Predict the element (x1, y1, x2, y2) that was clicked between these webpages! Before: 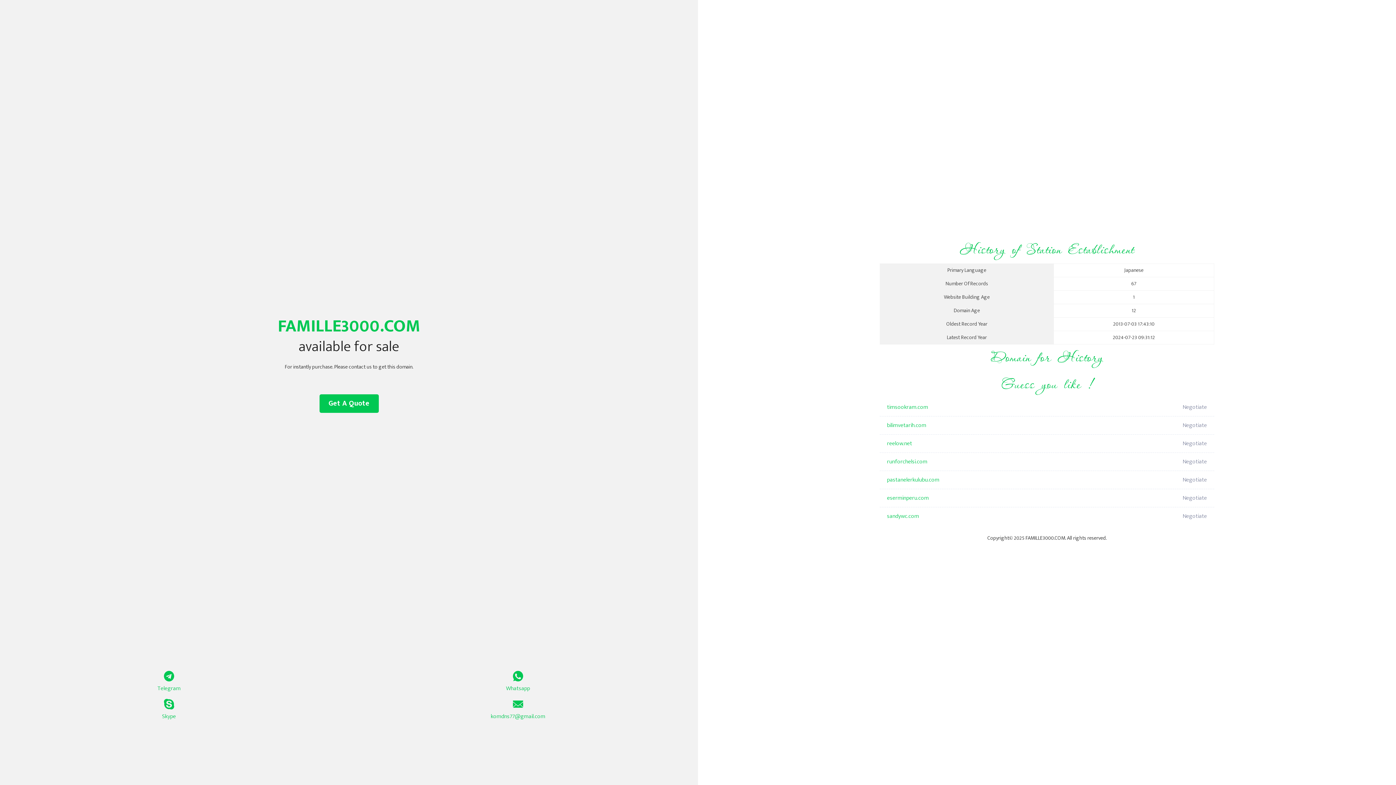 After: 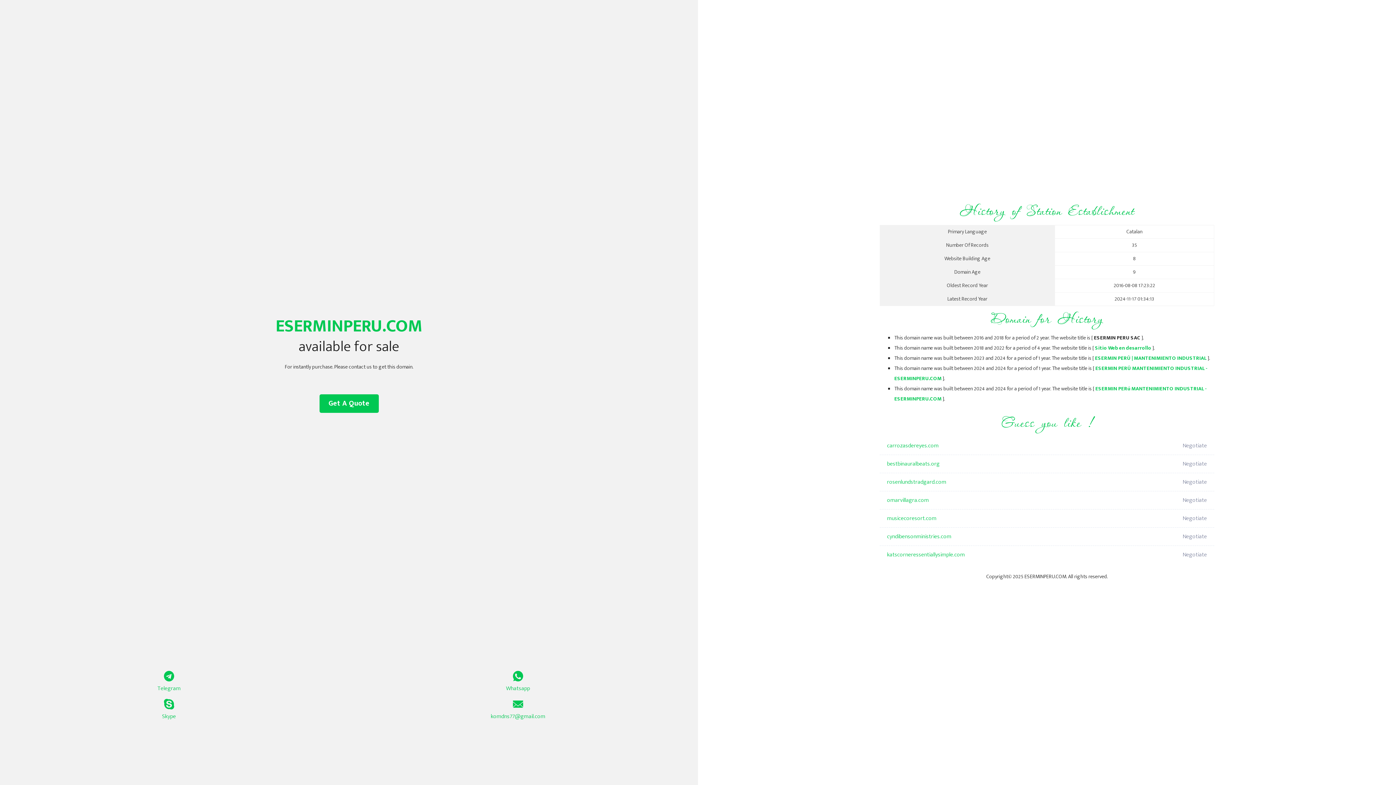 Action: bbox: (887, 489, 1098, 507) label: eserminperu.com